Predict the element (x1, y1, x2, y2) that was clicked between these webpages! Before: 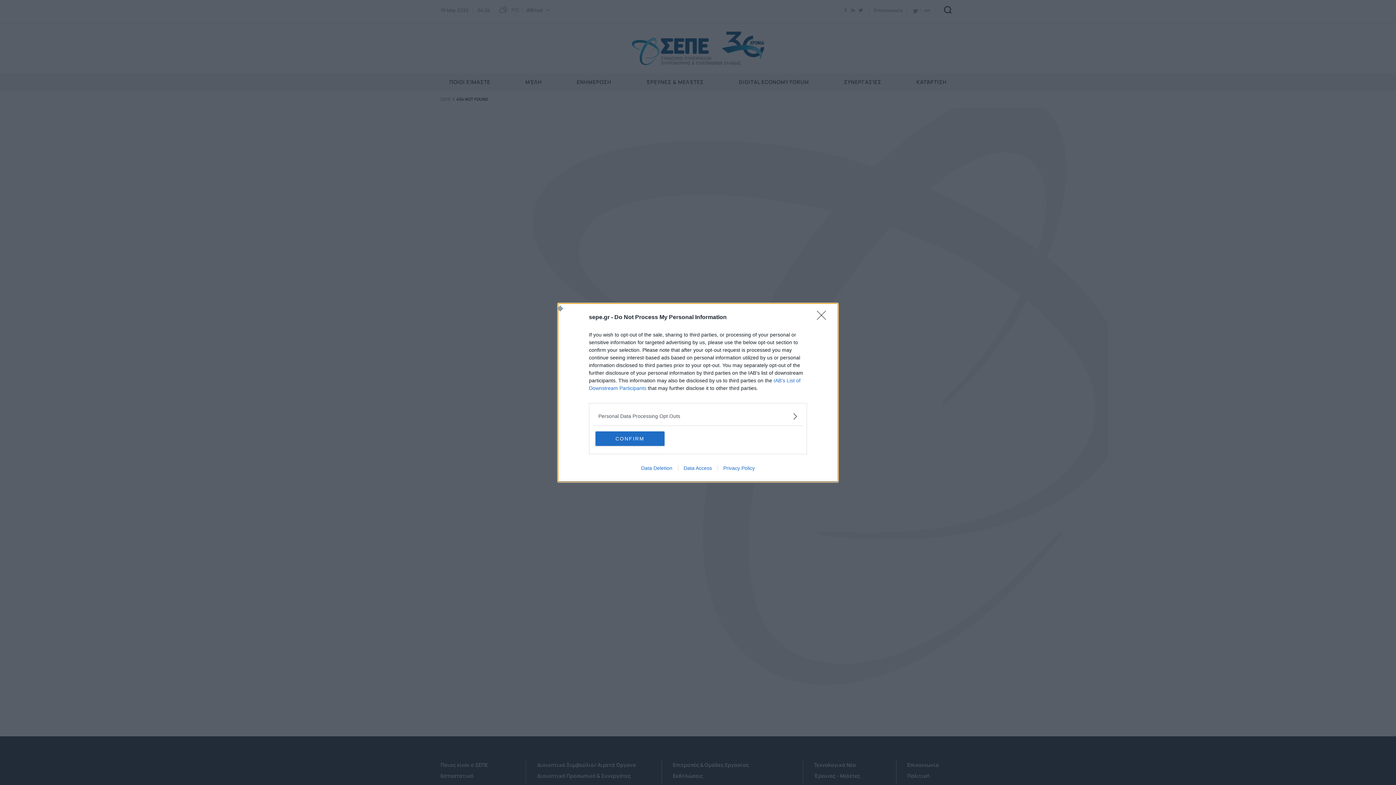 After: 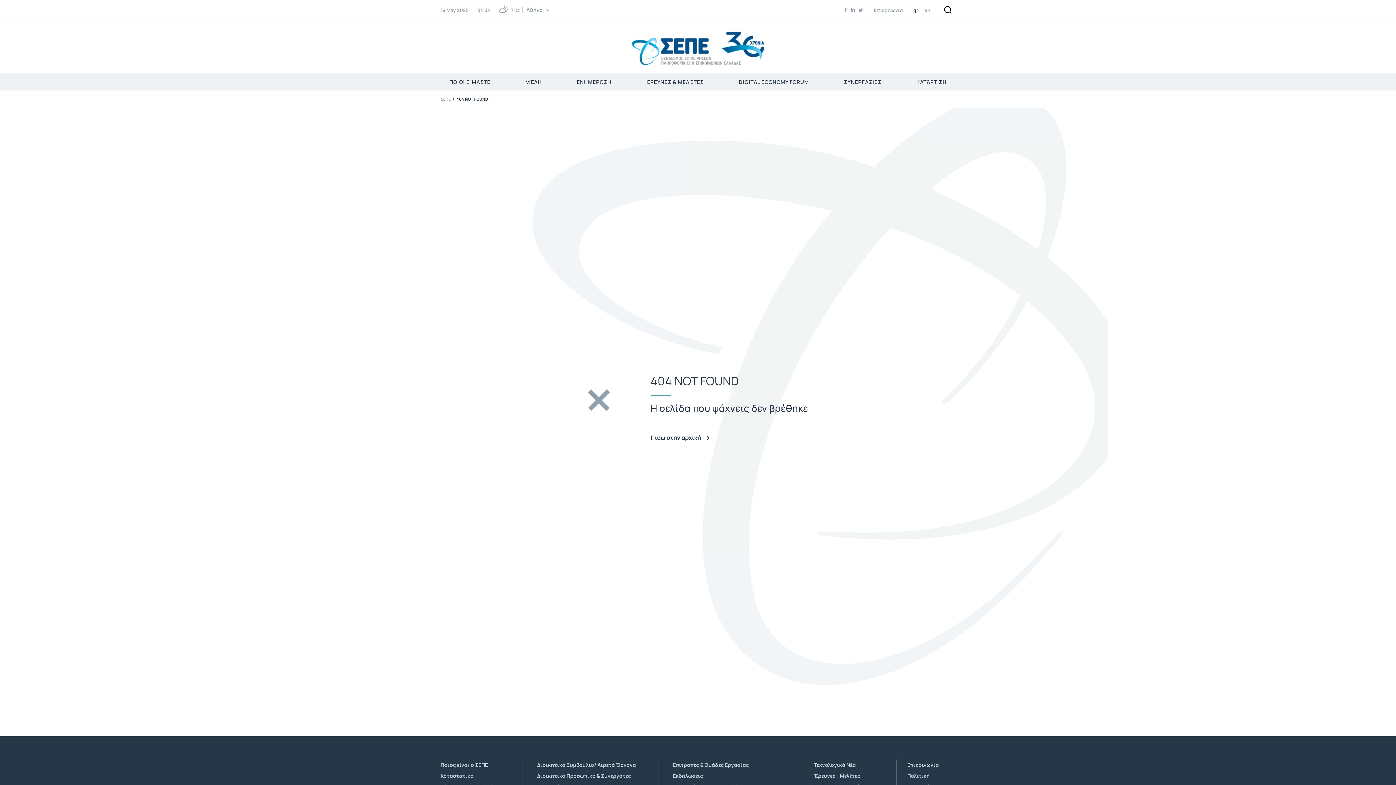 Action: bbox: (595, 431, 664, 446) label: CONFIRM